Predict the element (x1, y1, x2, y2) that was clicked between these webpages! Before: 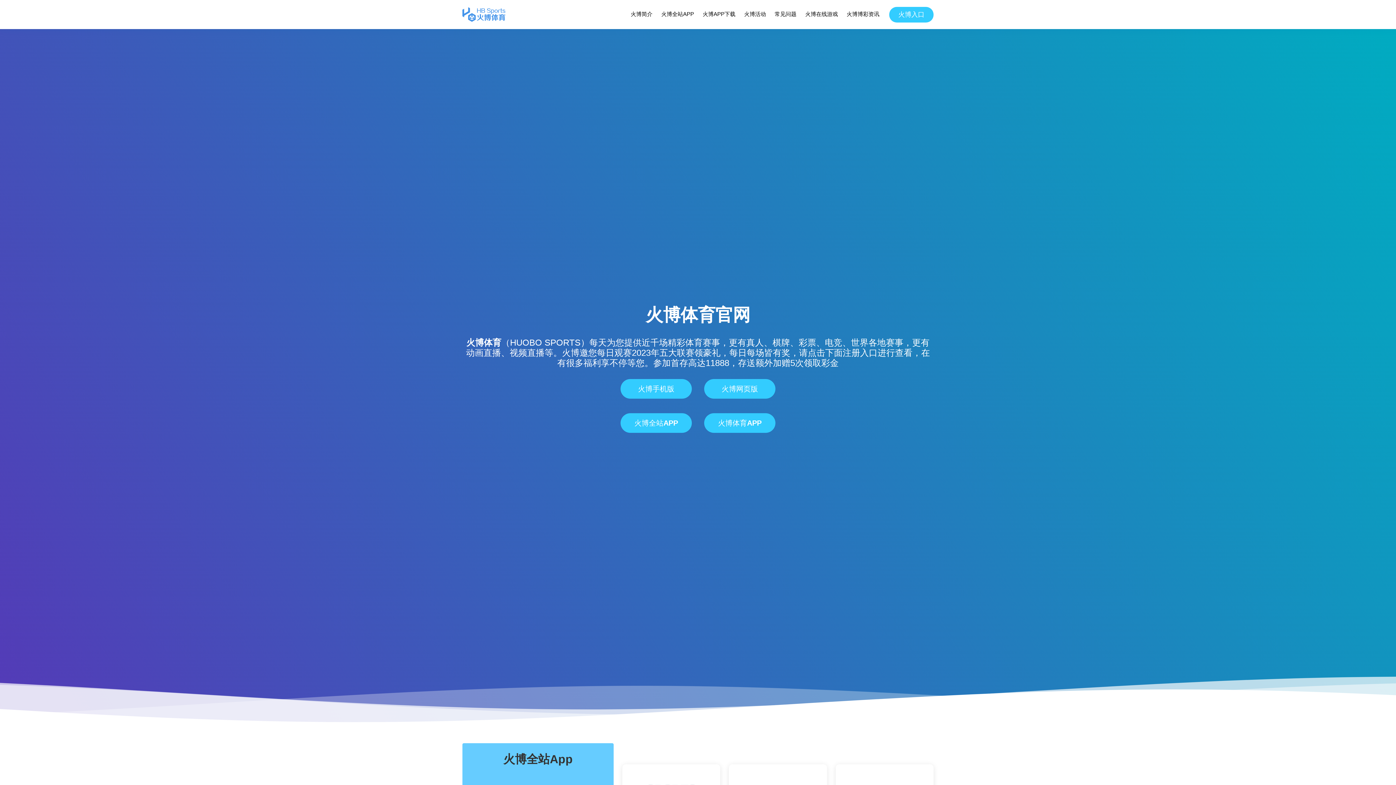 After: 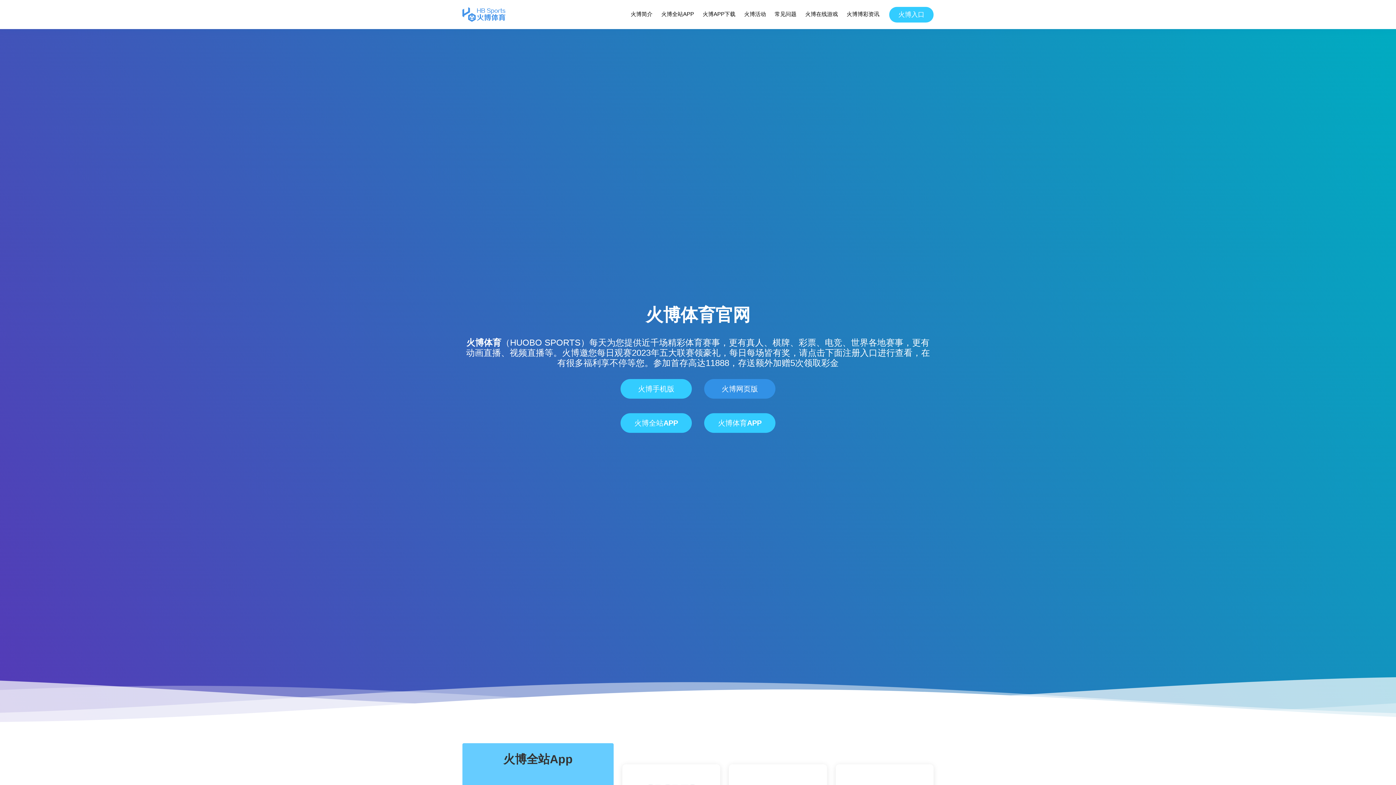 Action: bbox: (704, 379, 775, 398) label: 火博网页版